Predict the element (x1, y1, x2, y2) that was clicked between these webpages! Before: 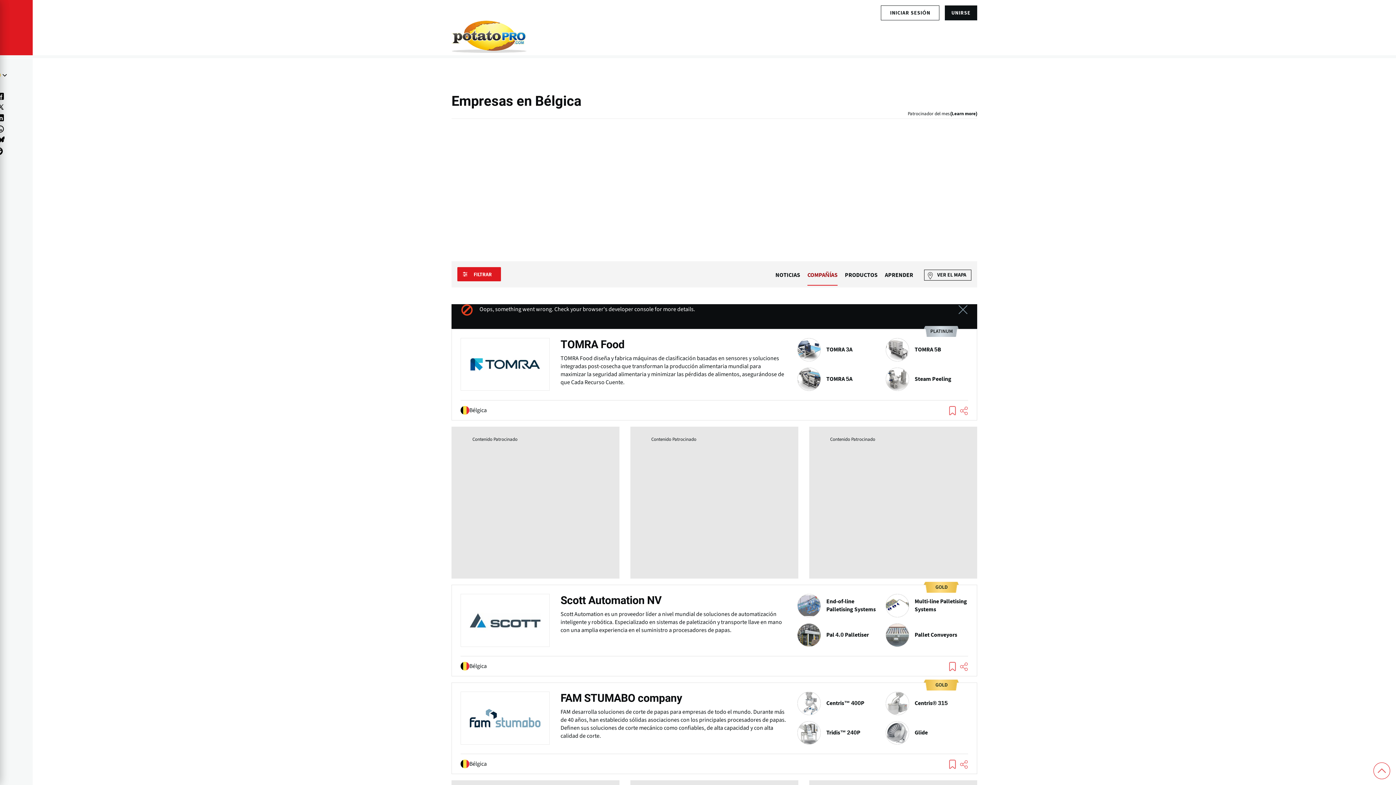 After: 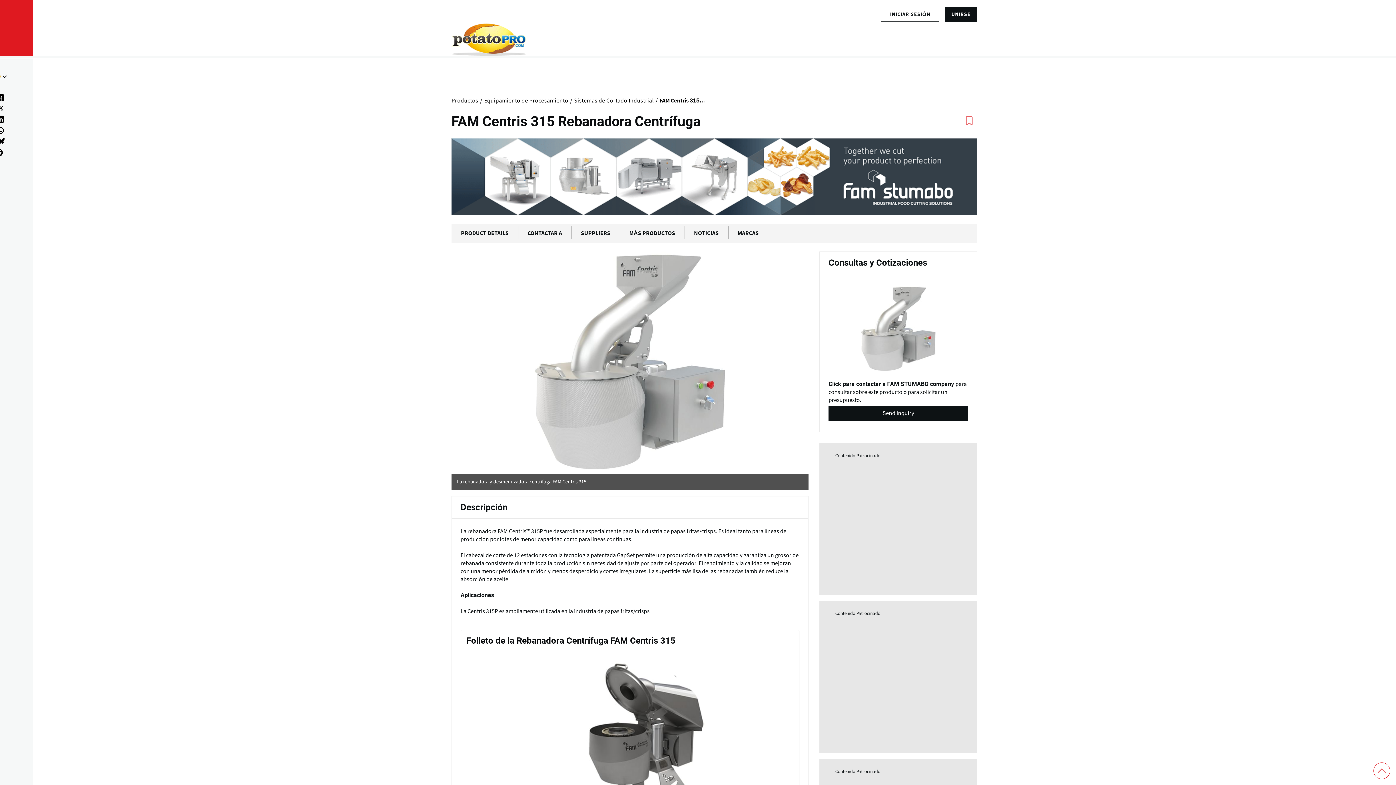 Action: bbox: (885, 691, 968, 715) label: Centris® 315